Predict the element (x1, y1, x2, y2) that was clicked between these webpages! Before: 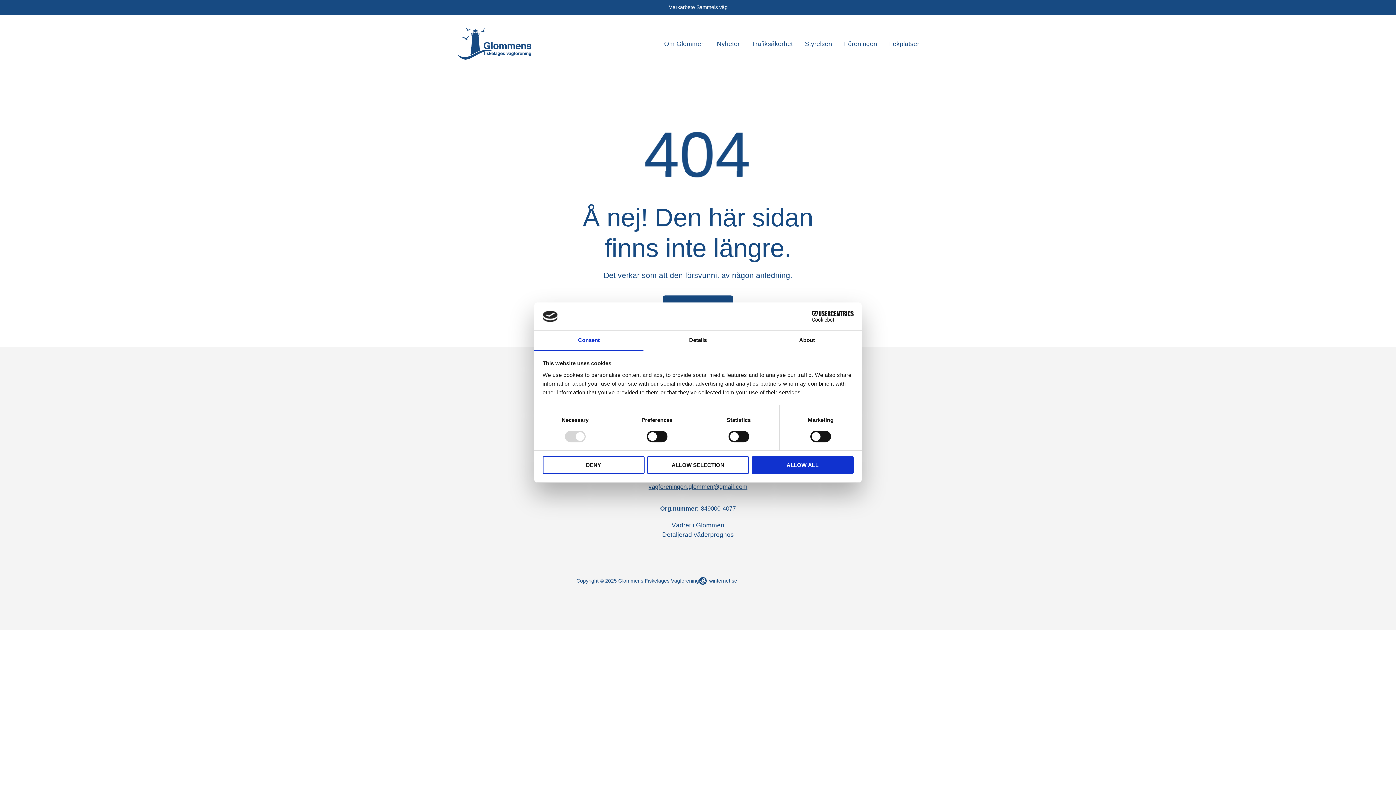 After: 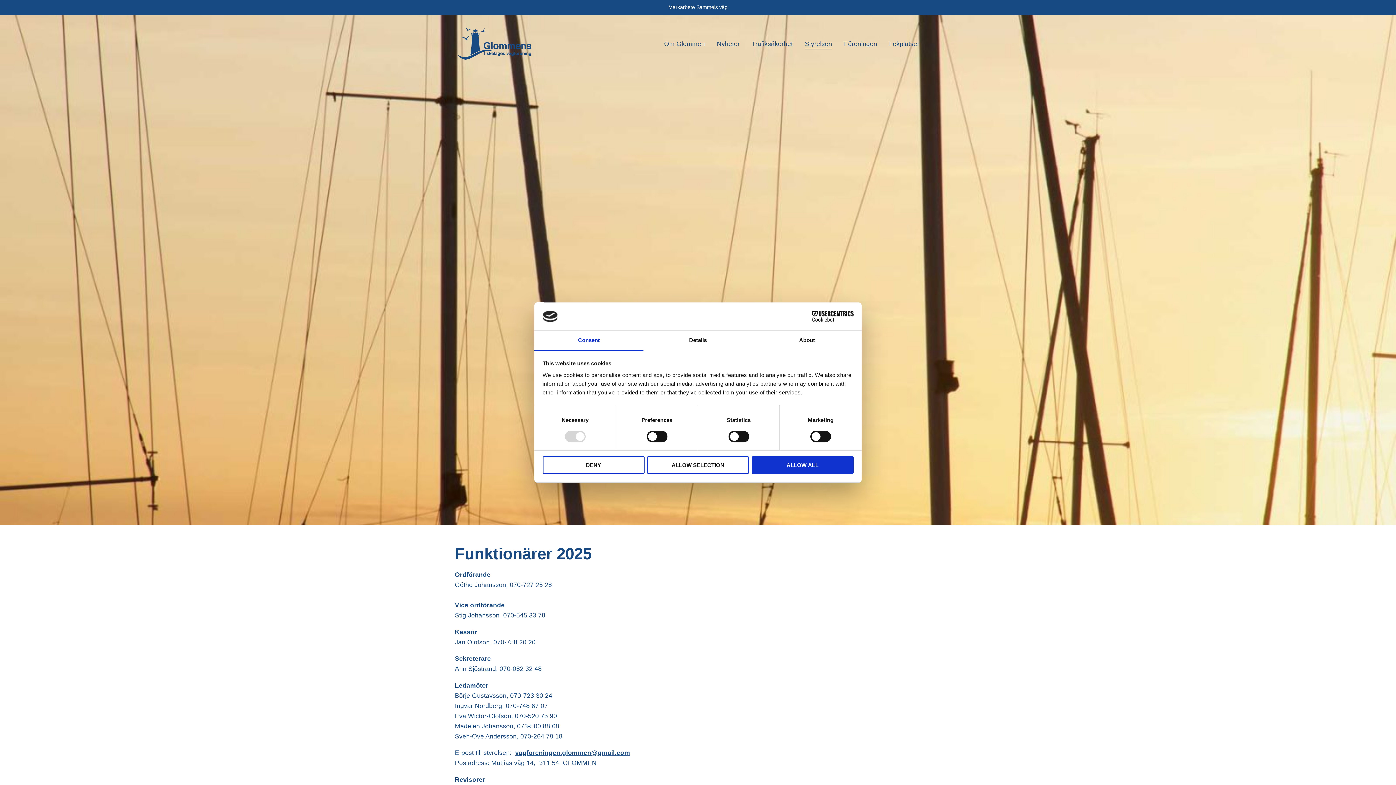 Action: bbox: (805, 39, 832, 48) label: Styrelsen